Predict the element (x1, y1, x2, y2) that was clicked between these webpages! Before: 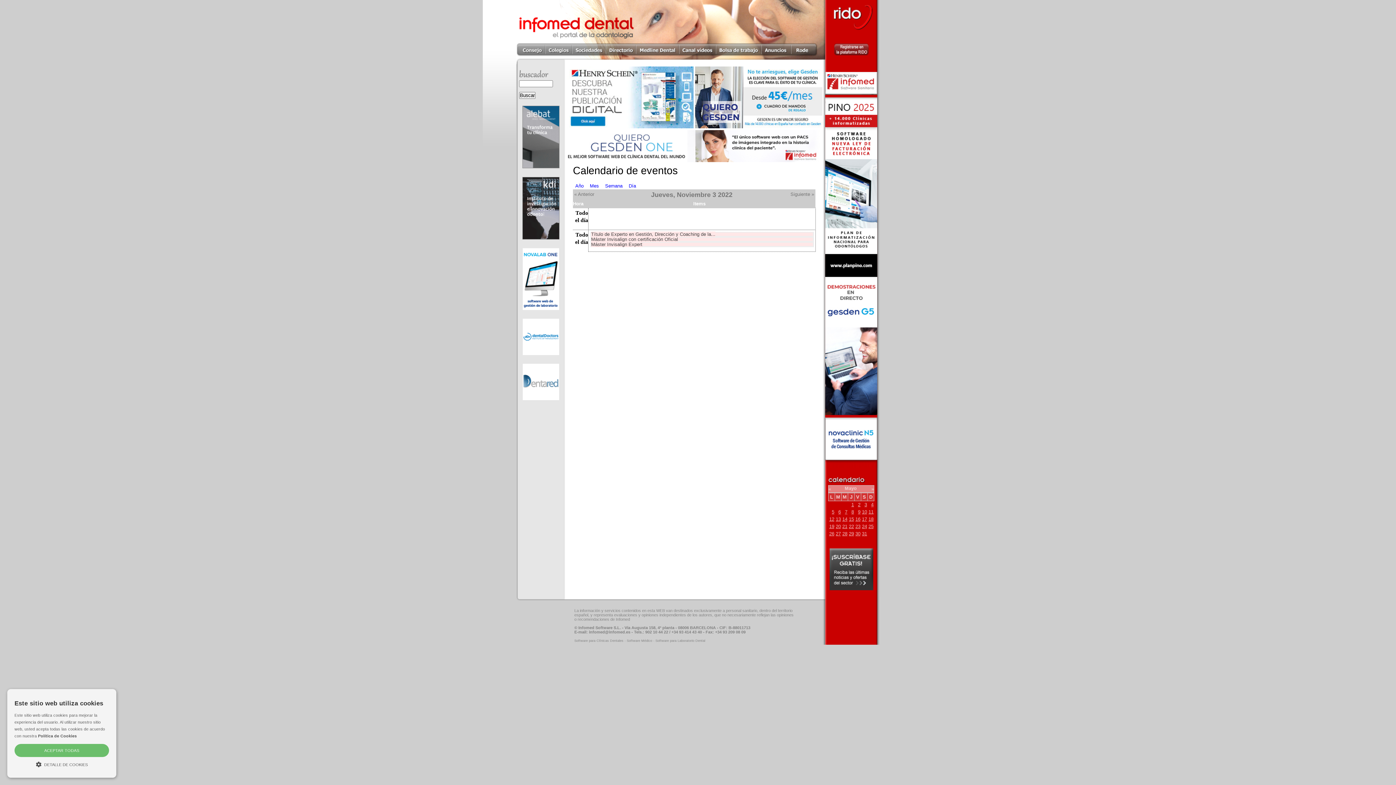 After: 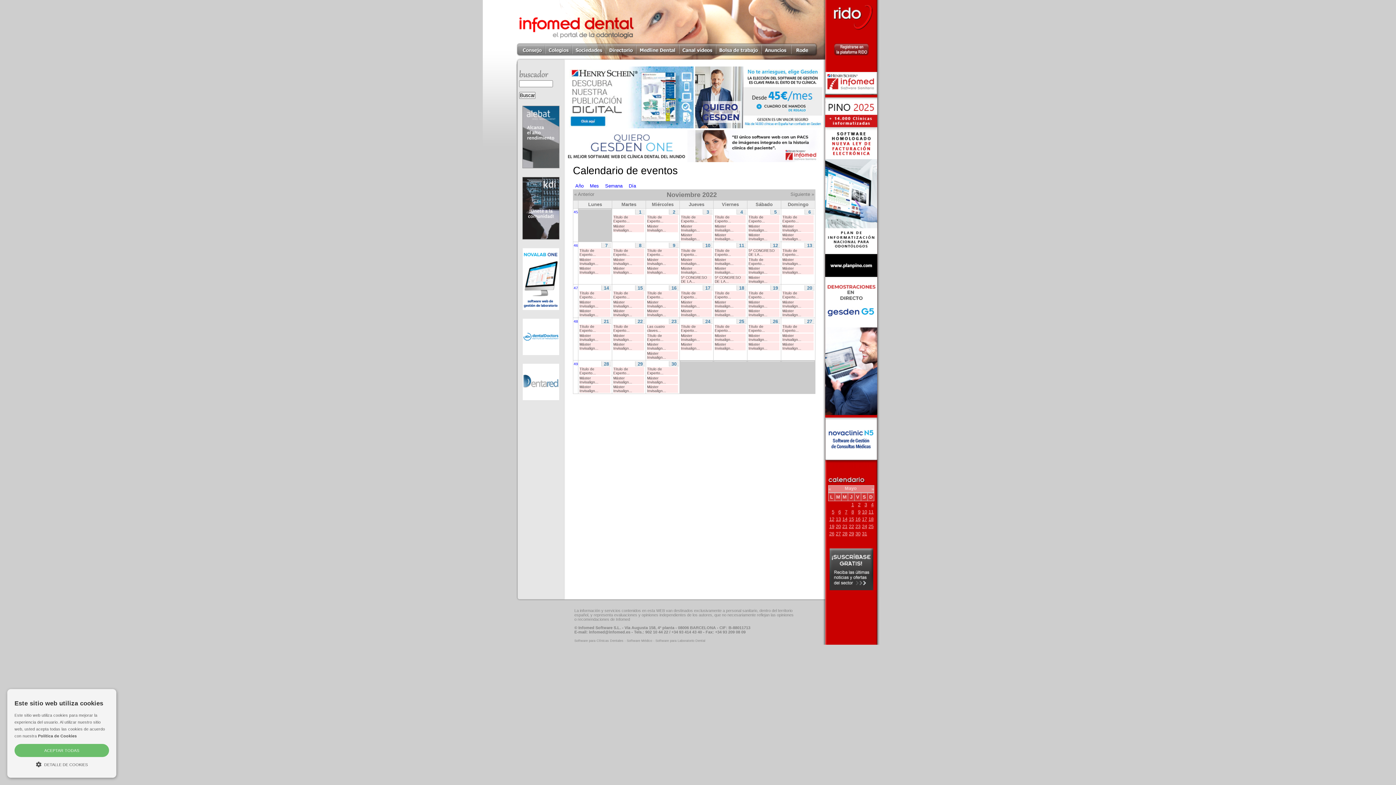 Action: bbox: (590, 183, 599, 188) label: Mes